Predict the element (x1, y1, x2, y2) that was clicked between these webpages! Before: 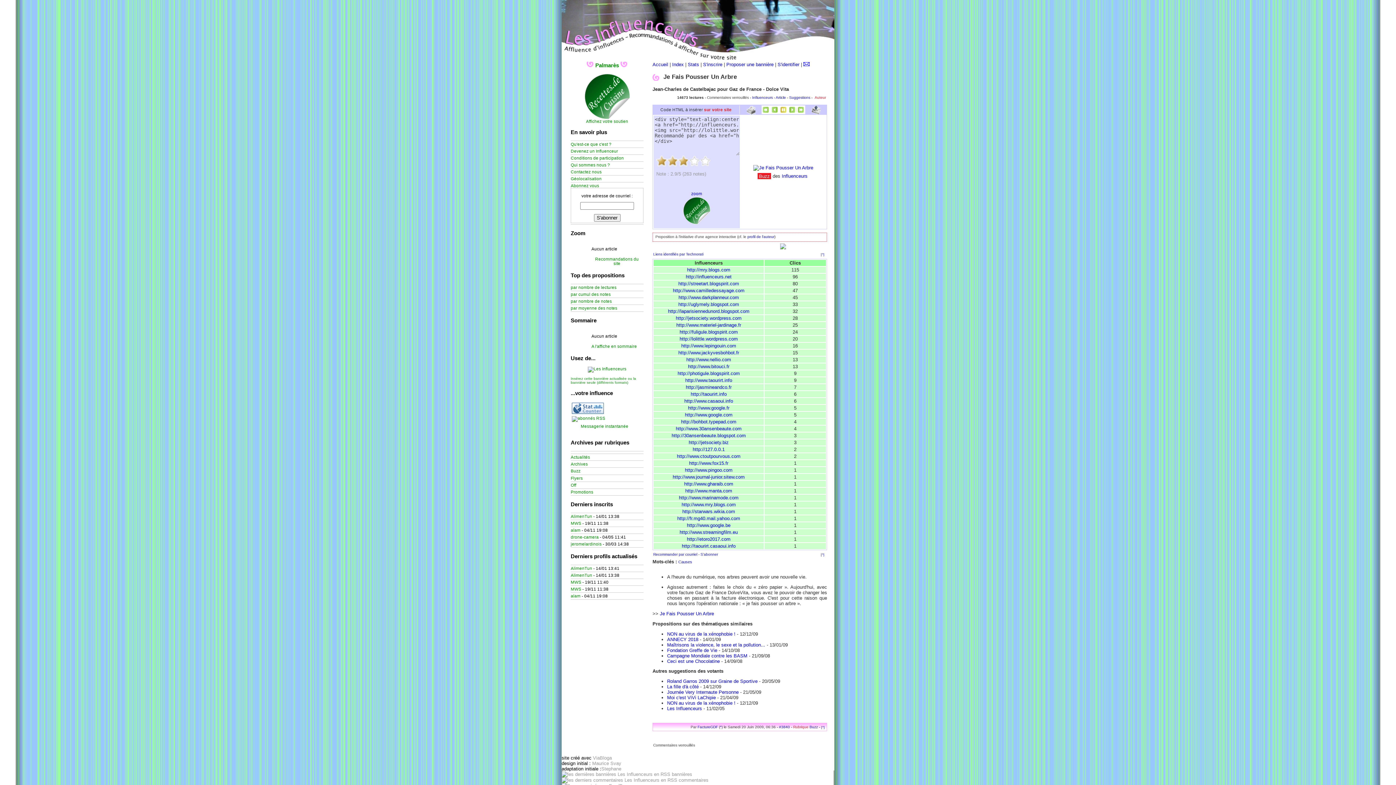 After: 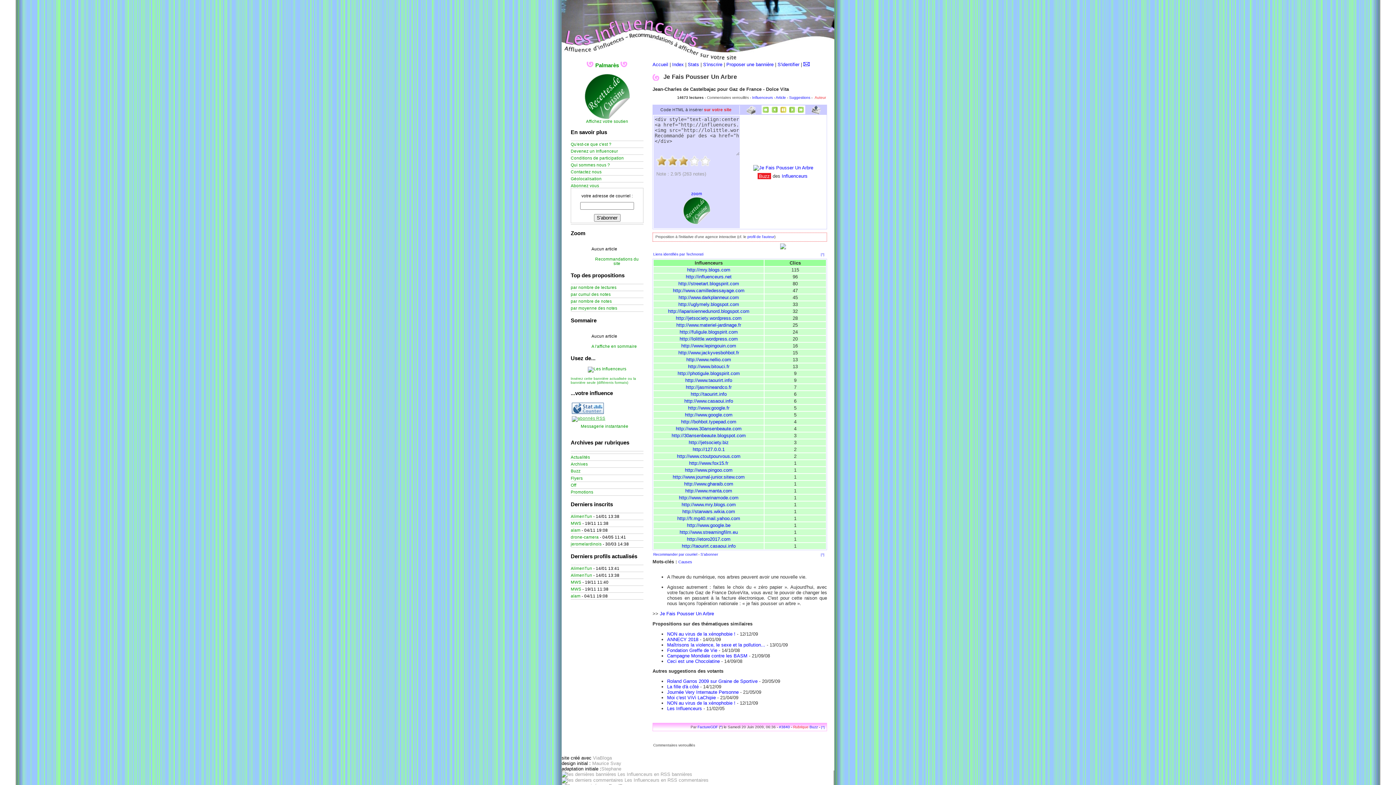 Action: bbox: (572, 416, 605, 420)